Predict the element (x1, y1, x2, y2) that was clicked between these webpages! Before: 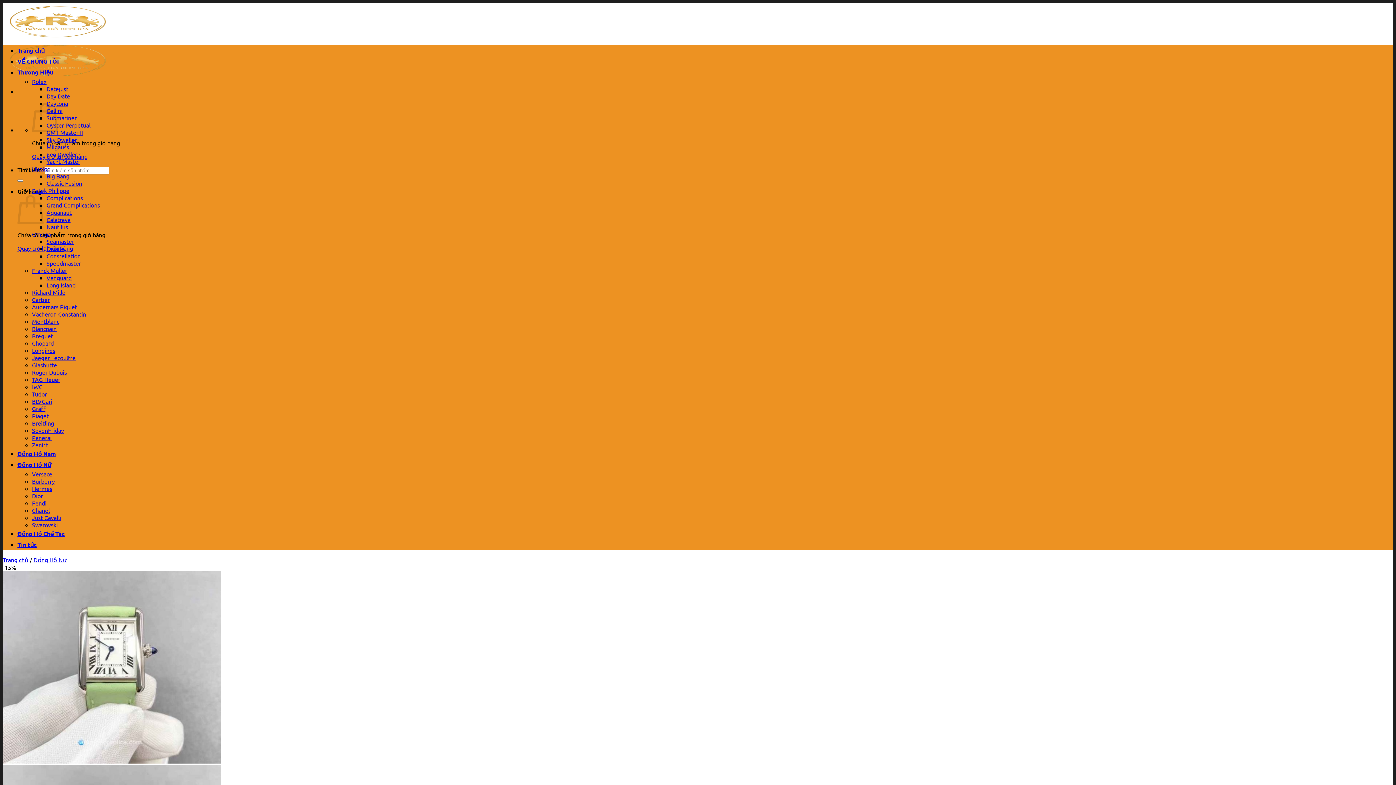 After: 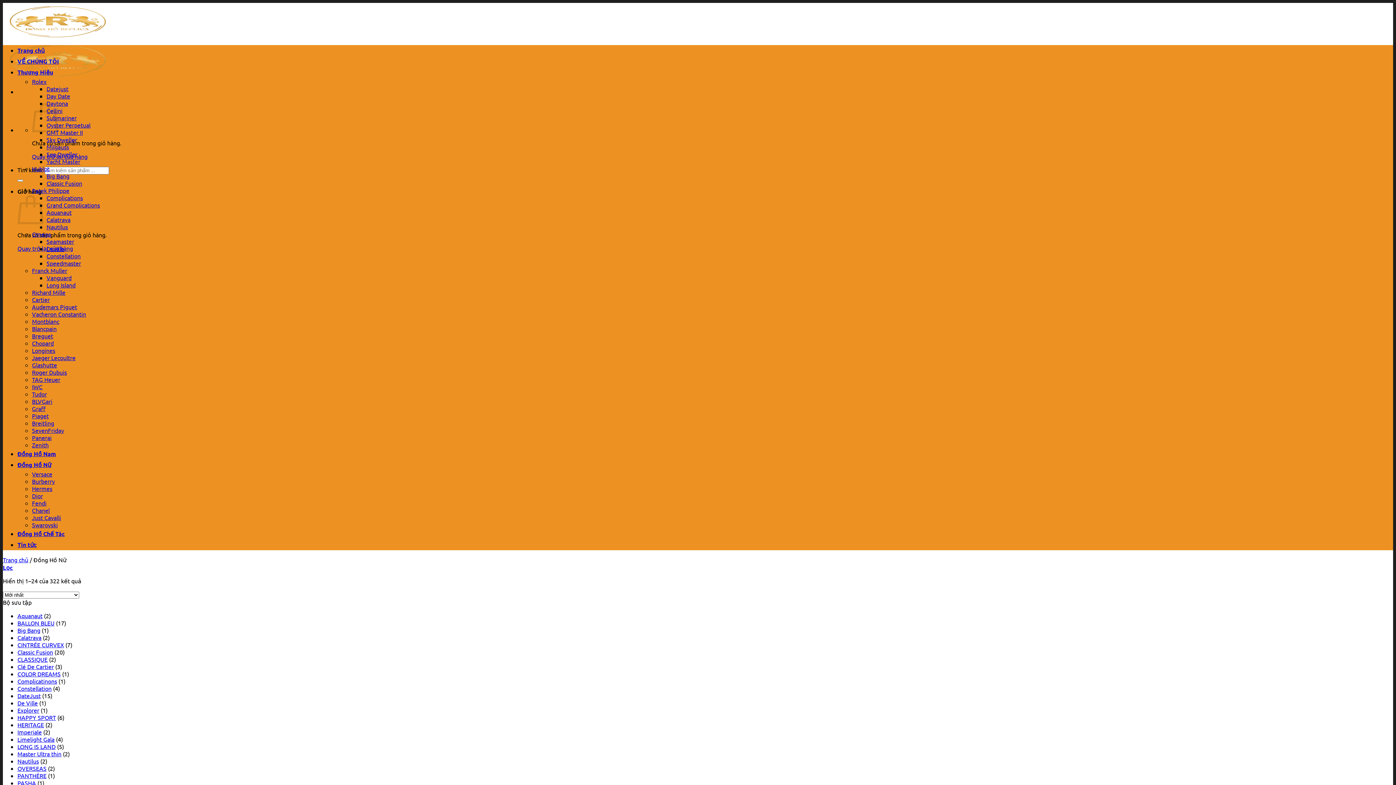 Action: bbox: (33, 556, 66, 563) label: Đồng Hồ Nữ